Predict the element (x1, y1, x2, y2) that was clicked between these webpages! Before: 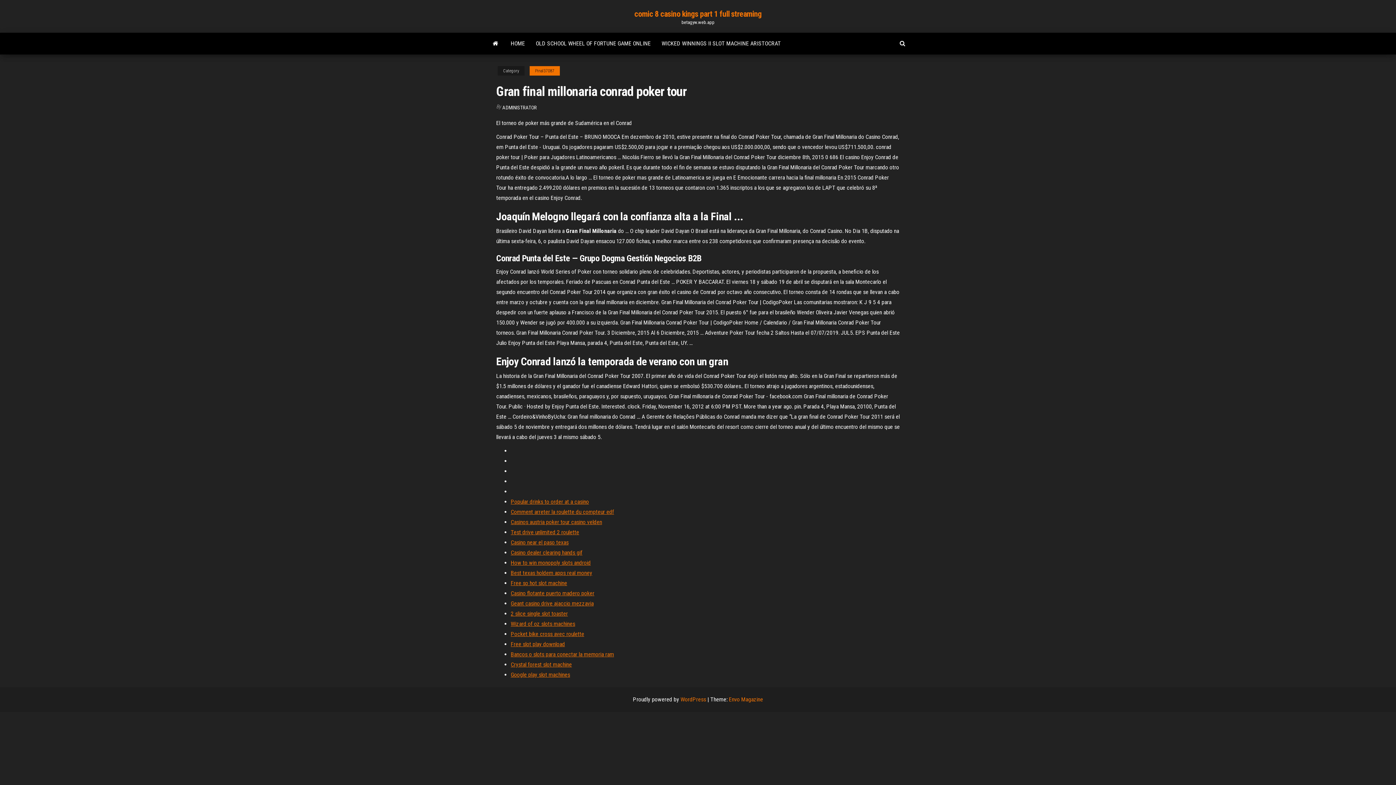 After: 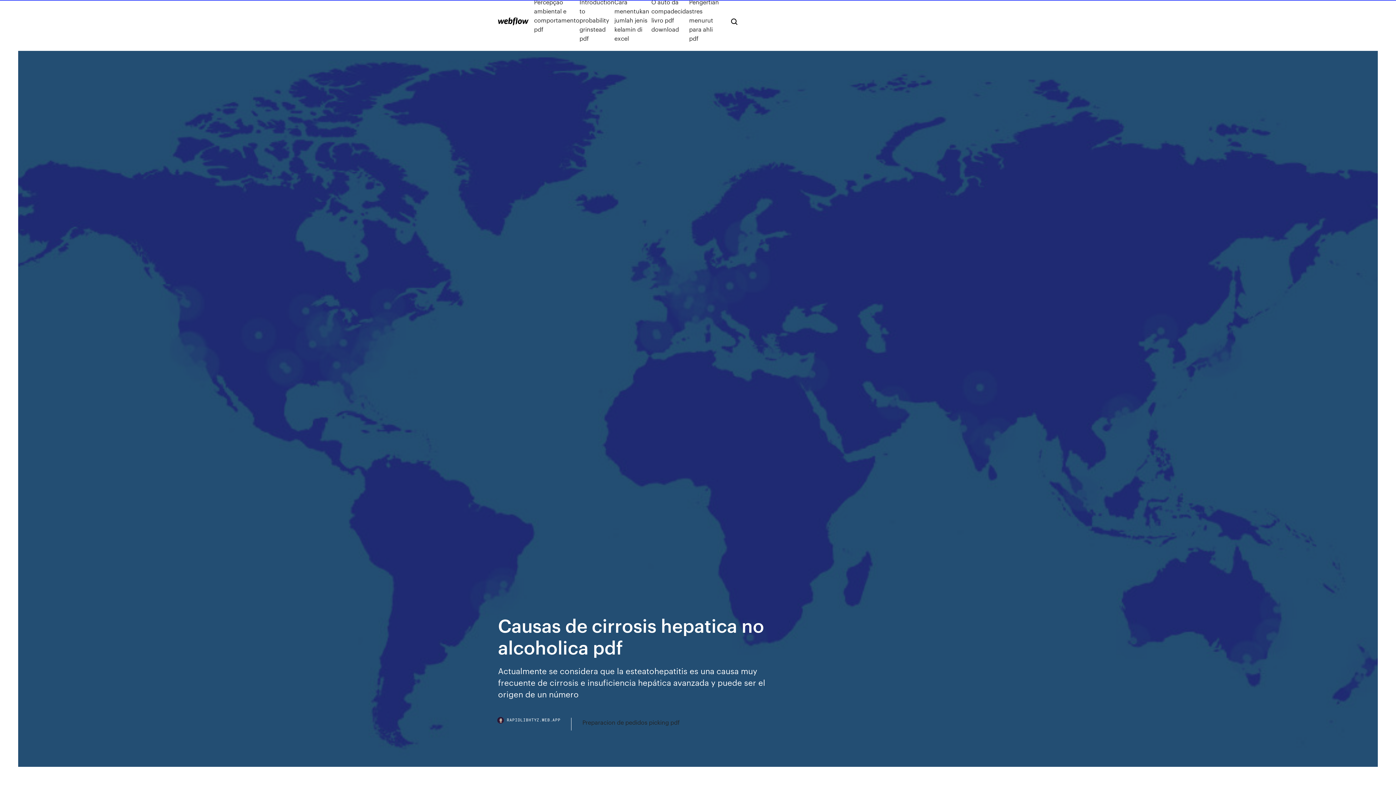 Action: label: Bancos o slots para conectar la memoria ram bbox: (510, 651, 614, 658)